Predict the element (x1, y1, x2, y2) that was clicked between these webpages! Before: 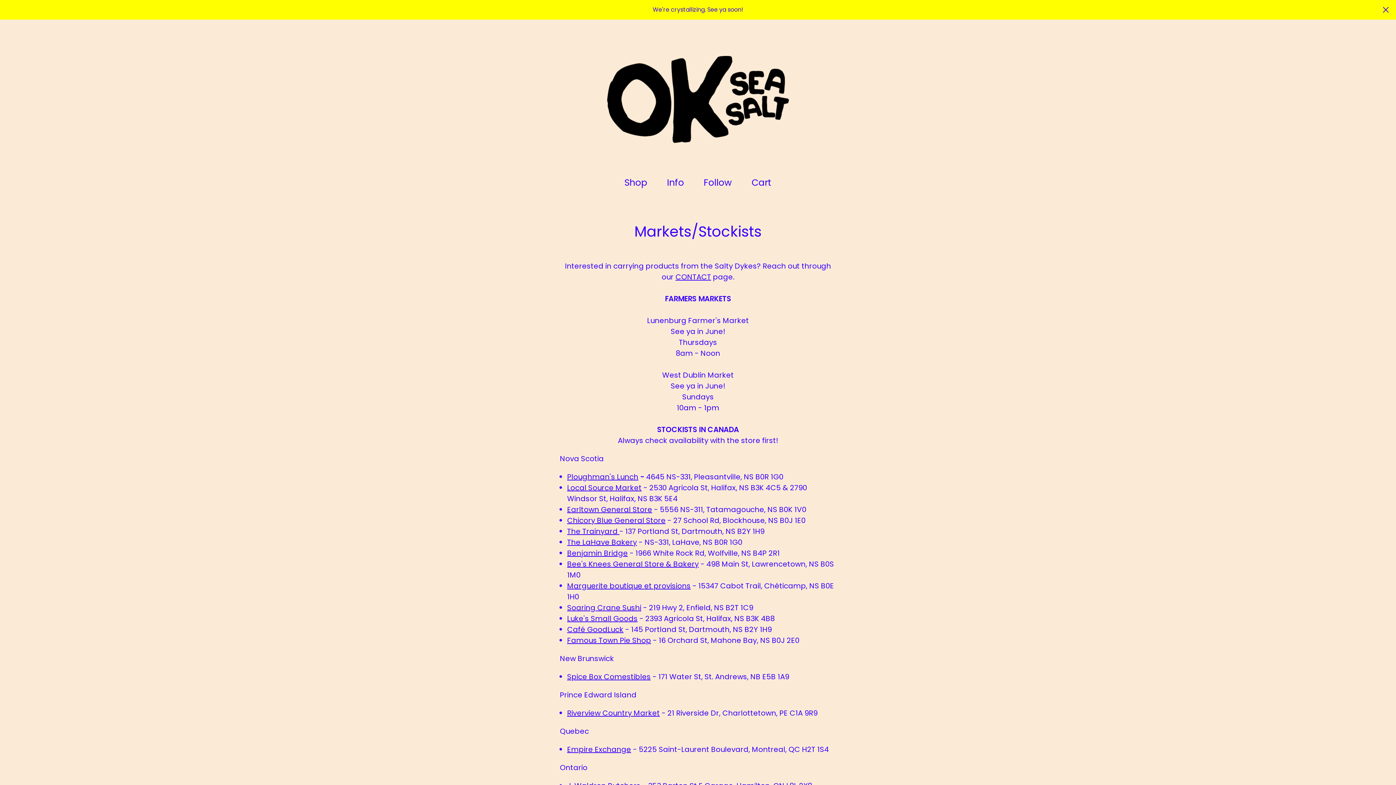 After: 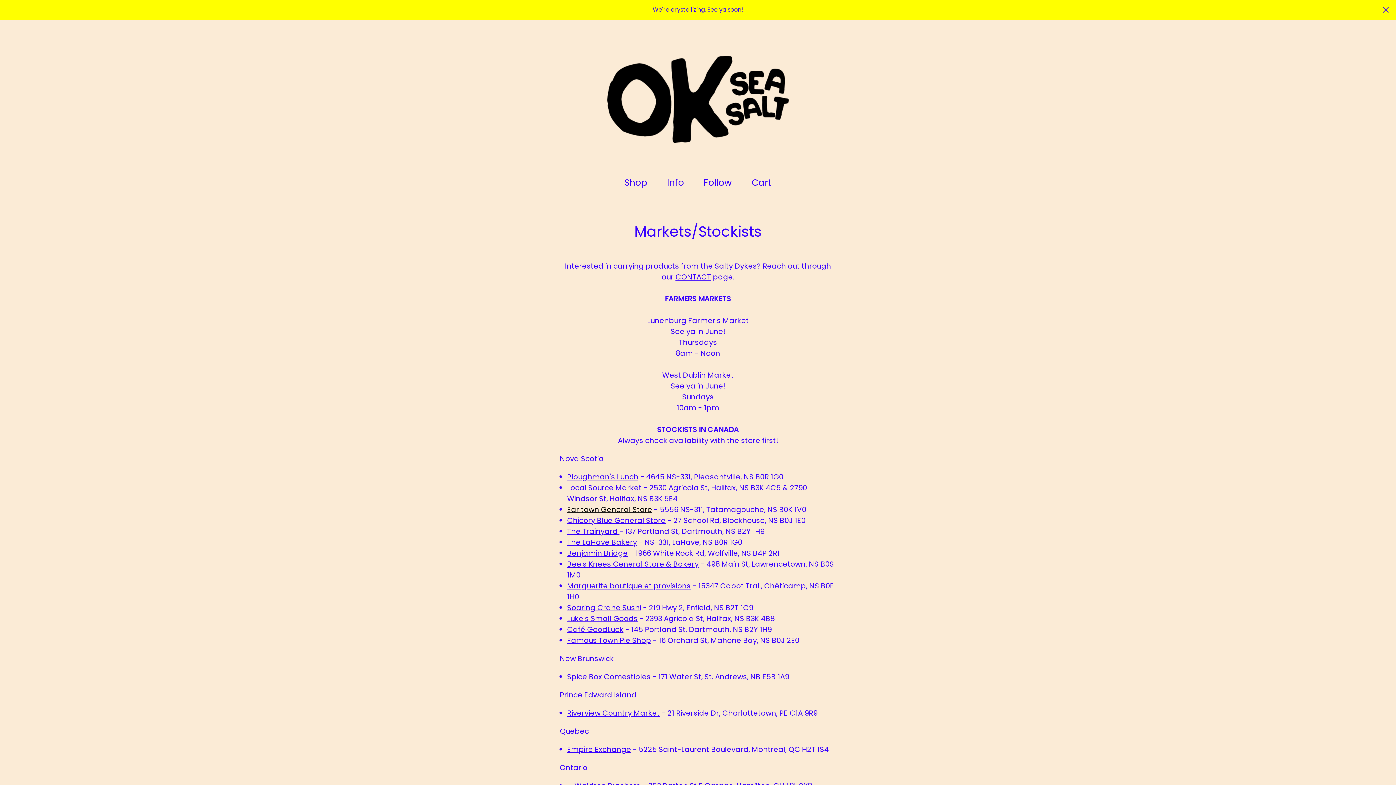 Action: bbox: (567, 504, 652, 514) label: Earltown General Store